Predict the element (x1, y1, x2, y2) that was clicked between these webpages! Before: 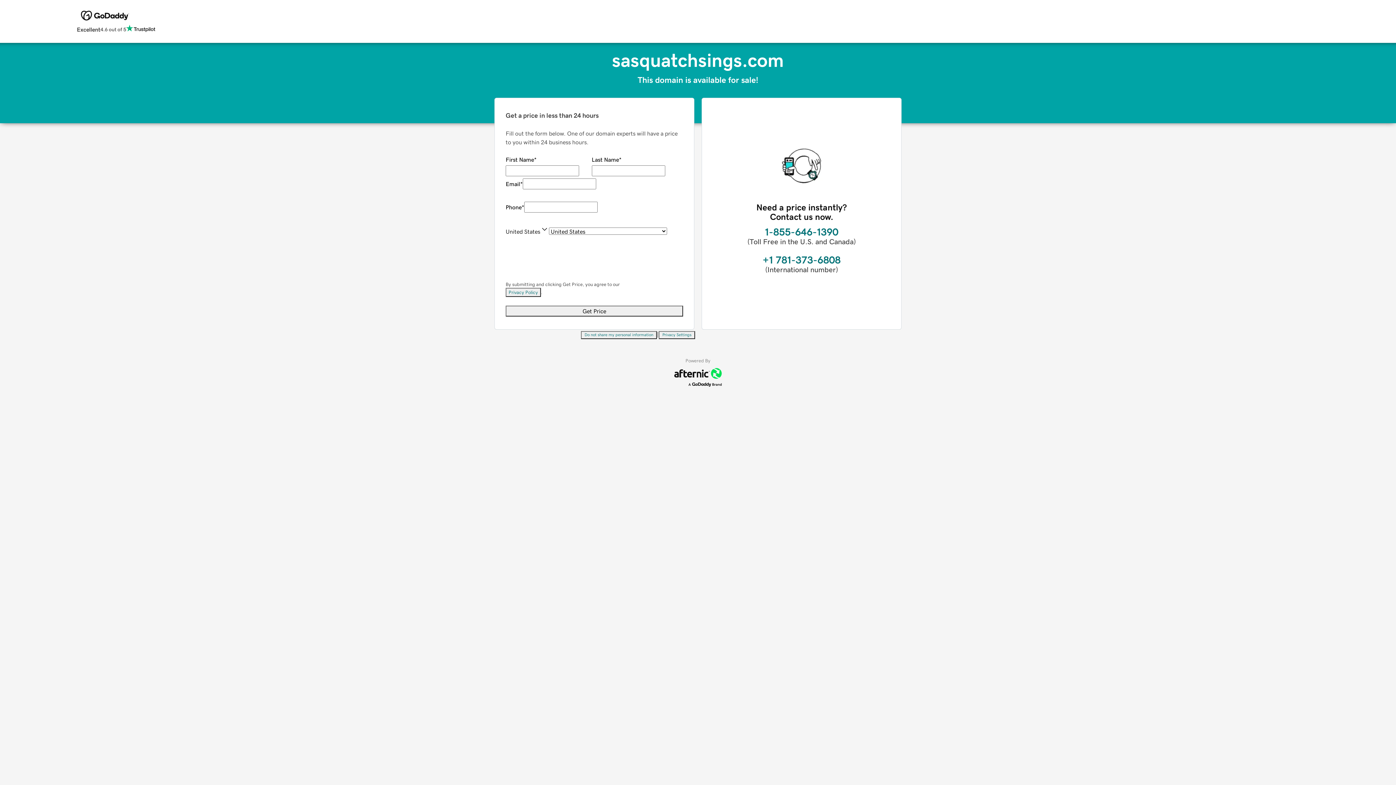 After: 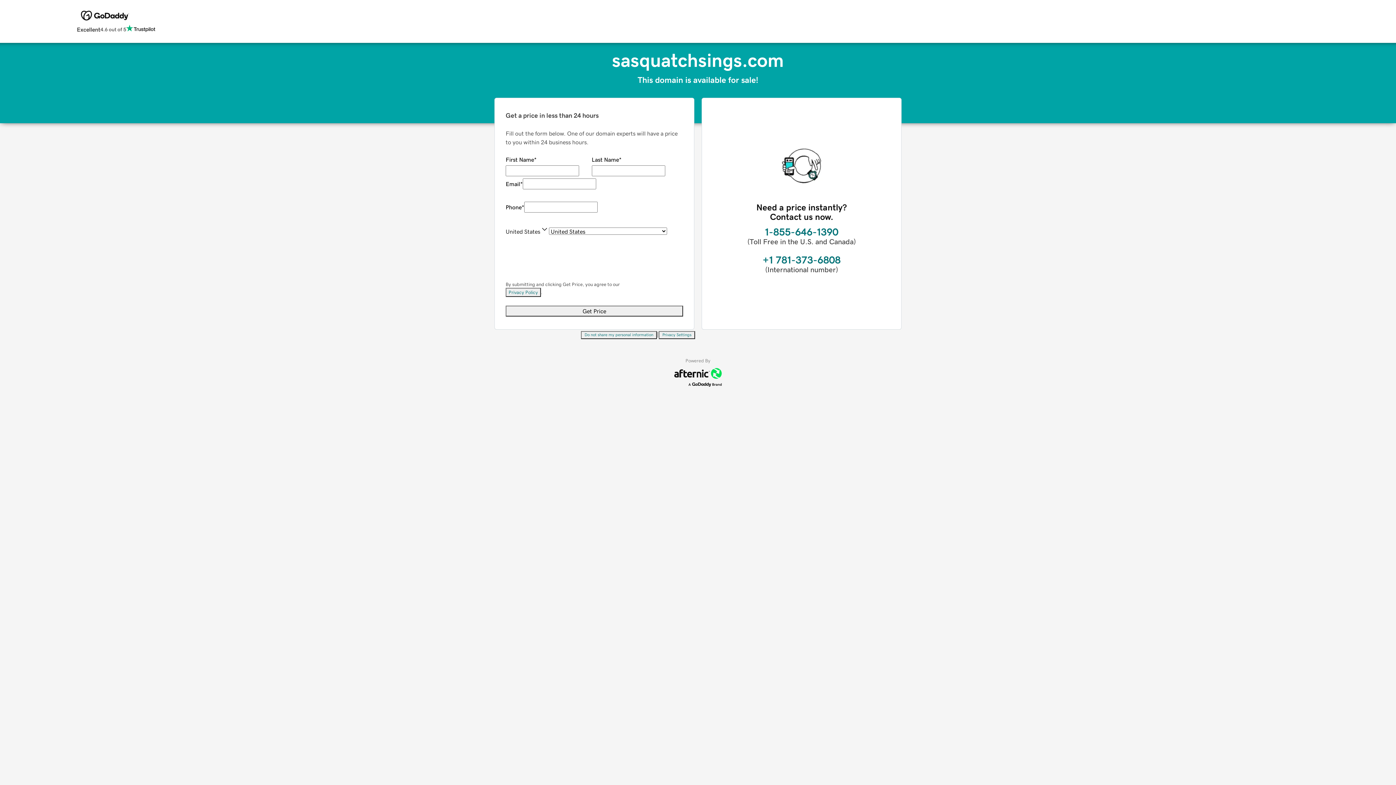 Action: label: Privacy Policy bbox: (505, 288, 541, 297)